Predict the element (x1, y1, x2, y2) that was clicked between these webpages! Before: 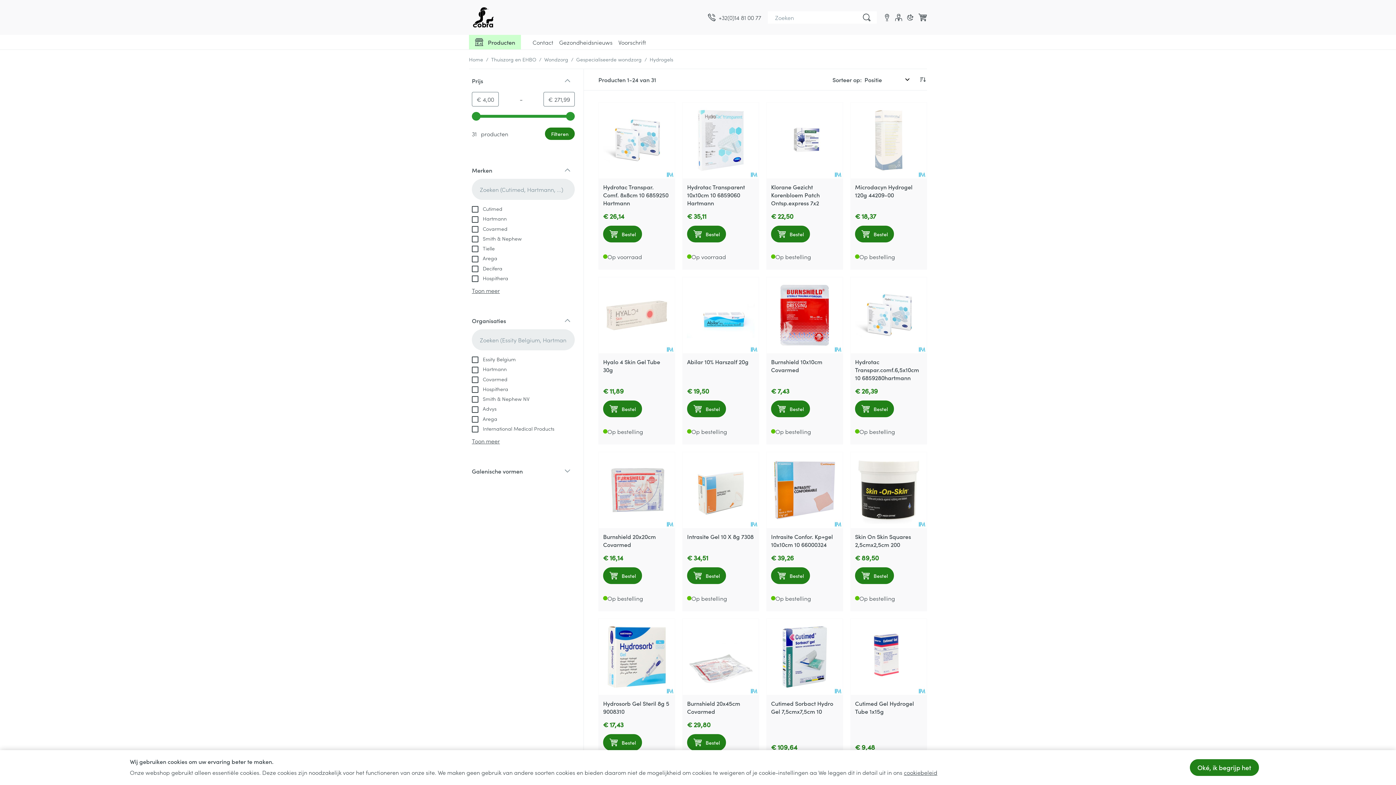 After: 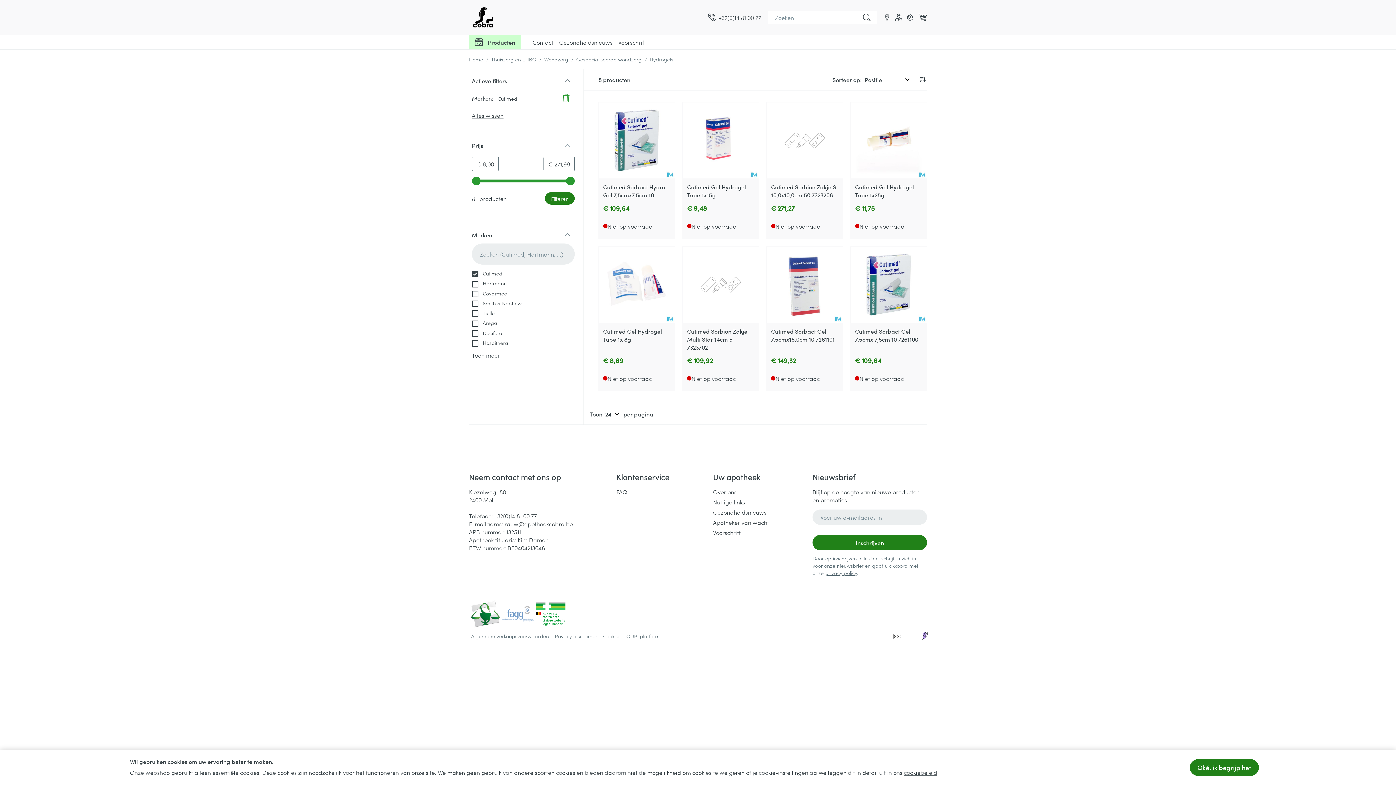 Action: label:  Cutimed bbox: (472, 204, 502, 212)